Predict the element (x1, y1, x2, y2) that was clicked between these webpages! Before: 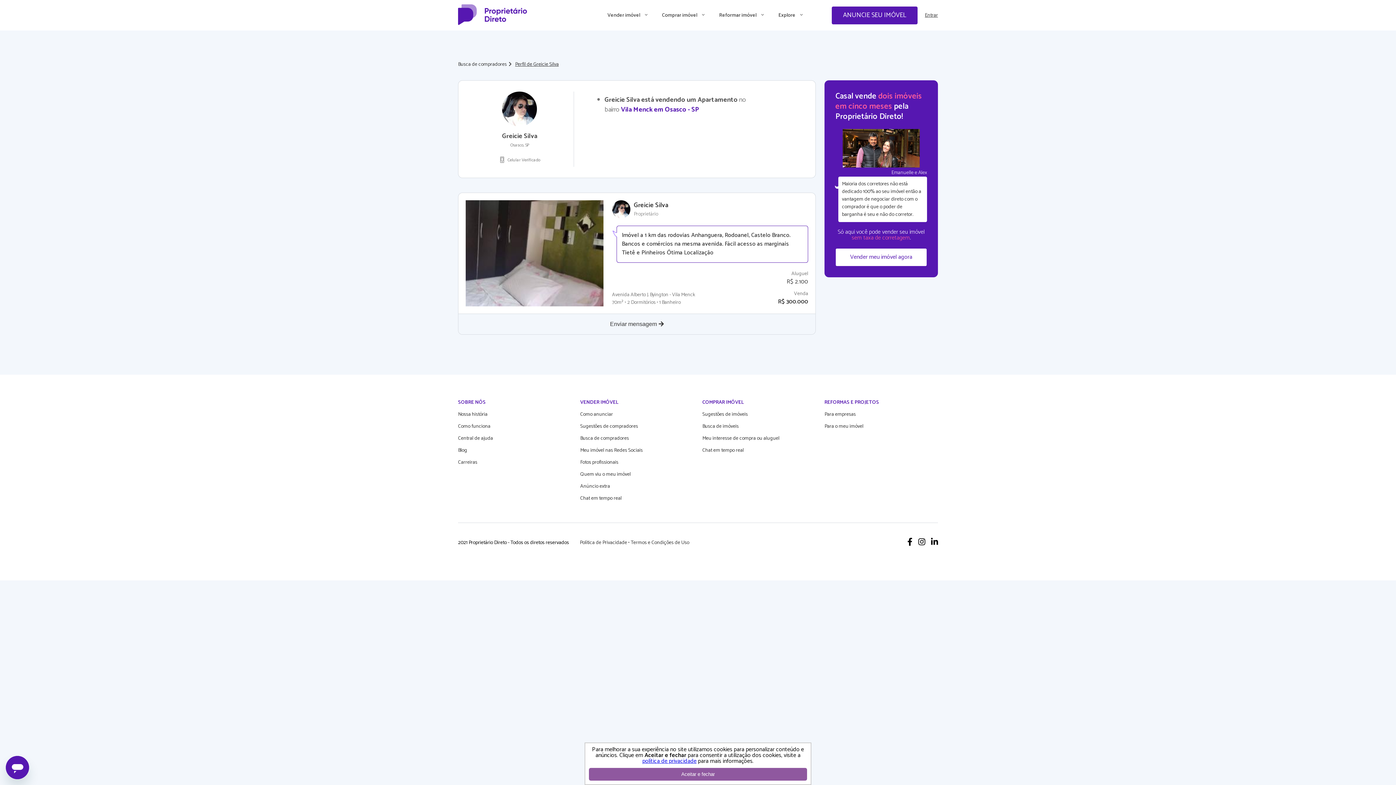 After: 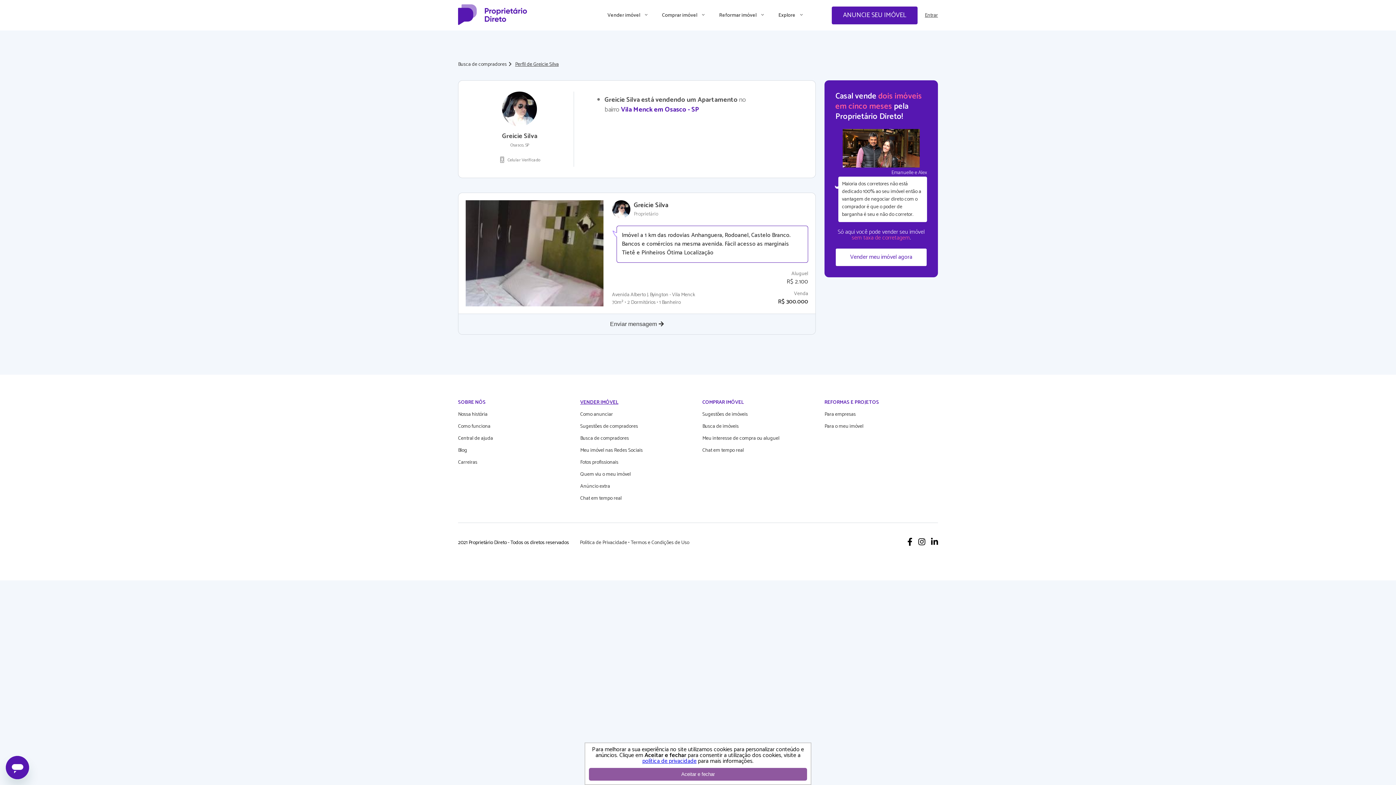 Action: label: VENDER IMÓVEL bbox: (580, 396, 618, 408)